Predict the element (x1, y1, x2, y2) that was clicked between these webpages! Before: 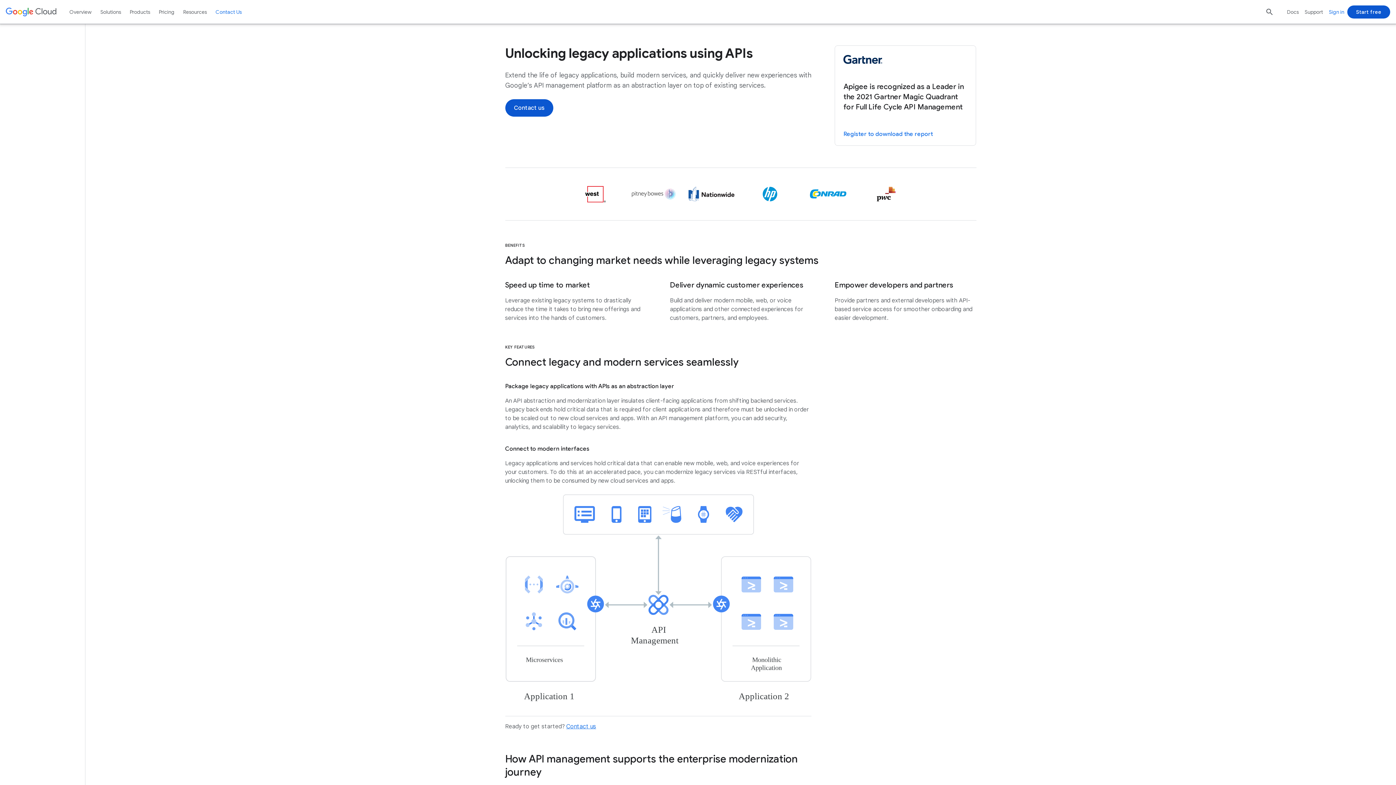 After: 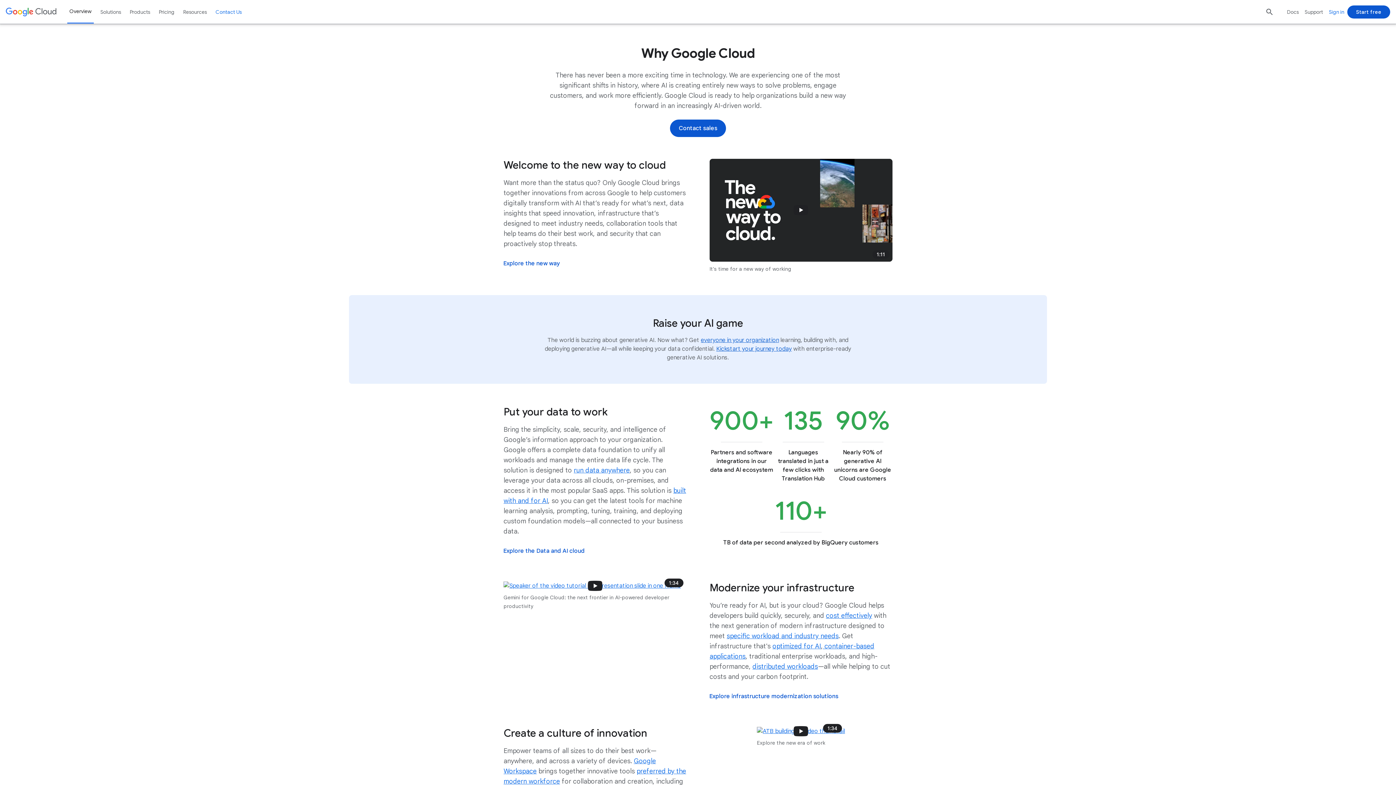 Action: label: Overview bbox: (67, 0, 93, 23)